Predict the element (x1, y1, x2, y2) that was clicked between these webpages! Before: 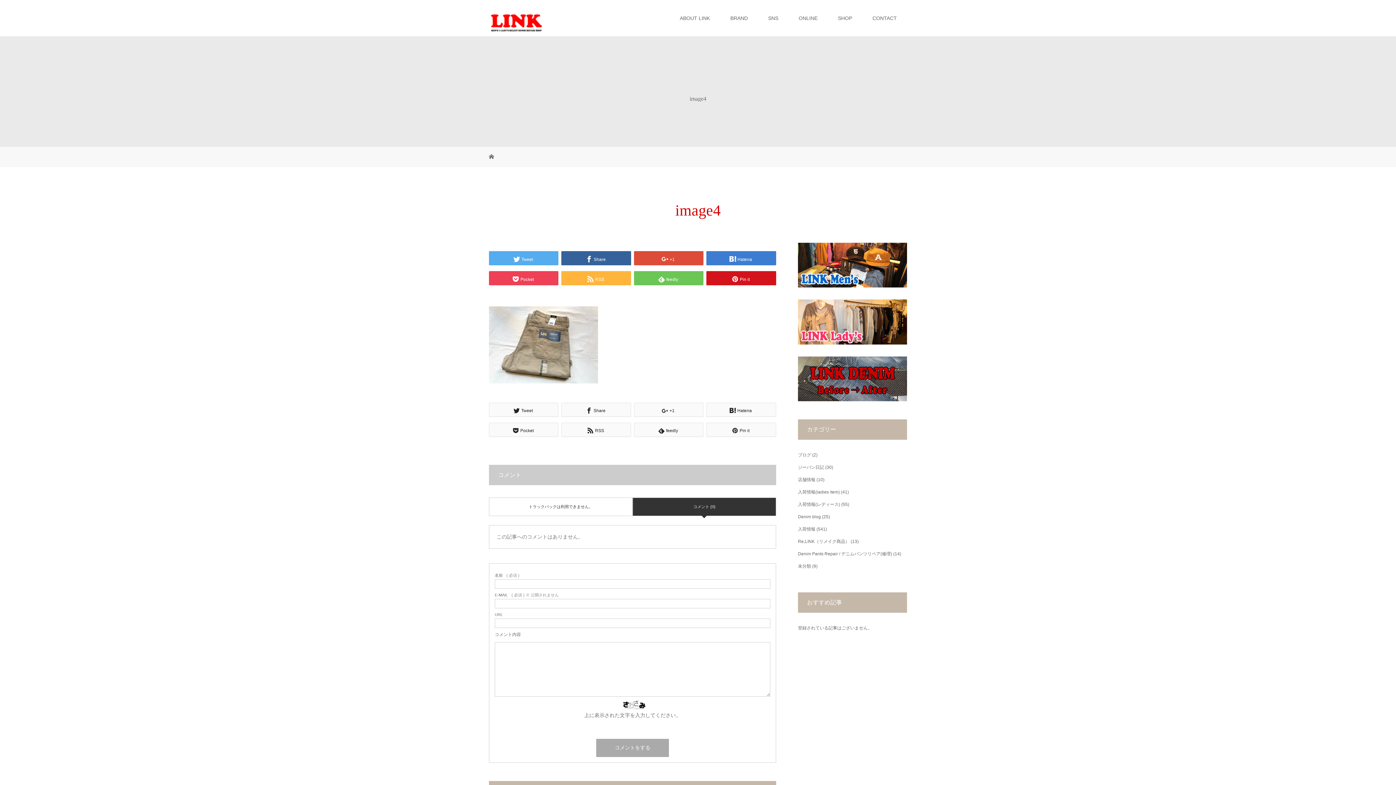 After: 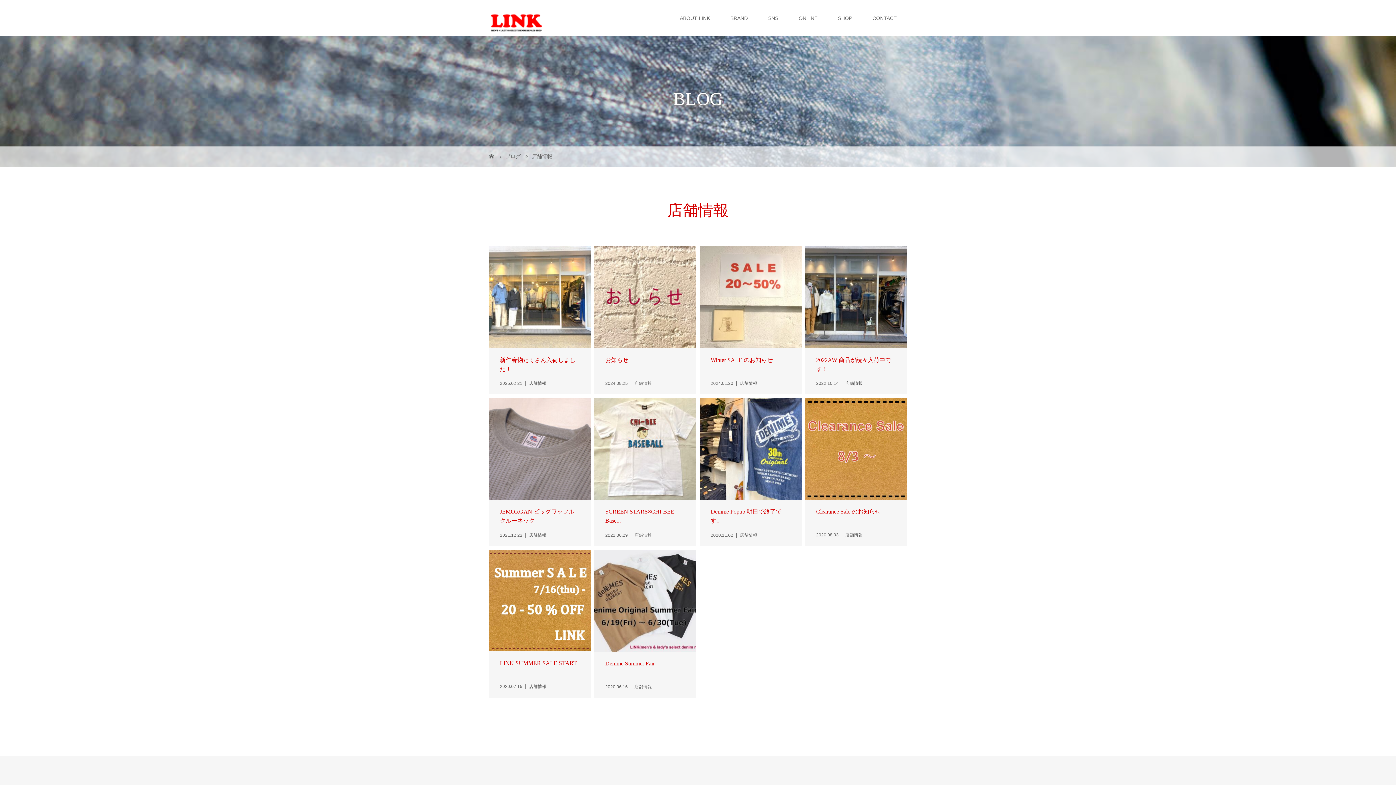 Action: label: 店舗情報 bbox: (798, 477, 815, 482)